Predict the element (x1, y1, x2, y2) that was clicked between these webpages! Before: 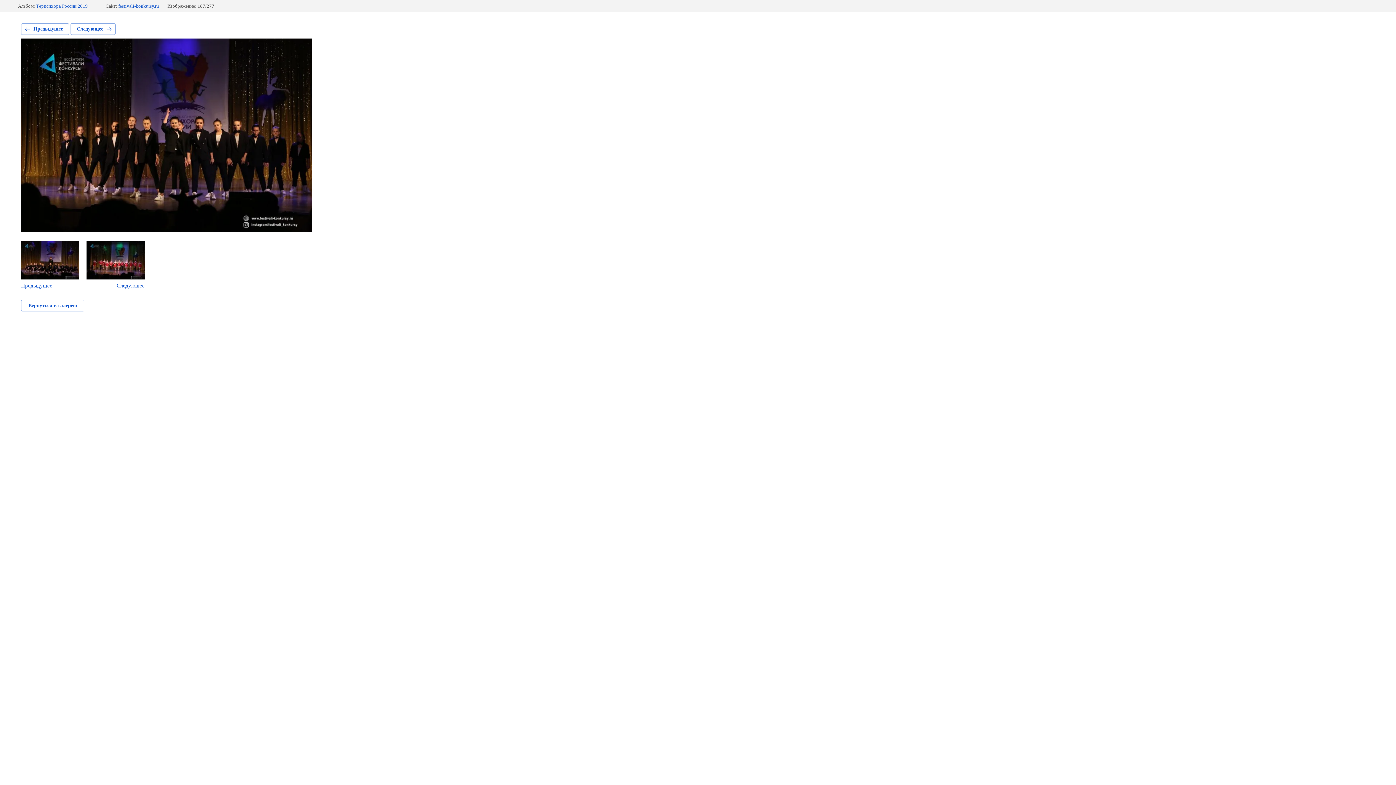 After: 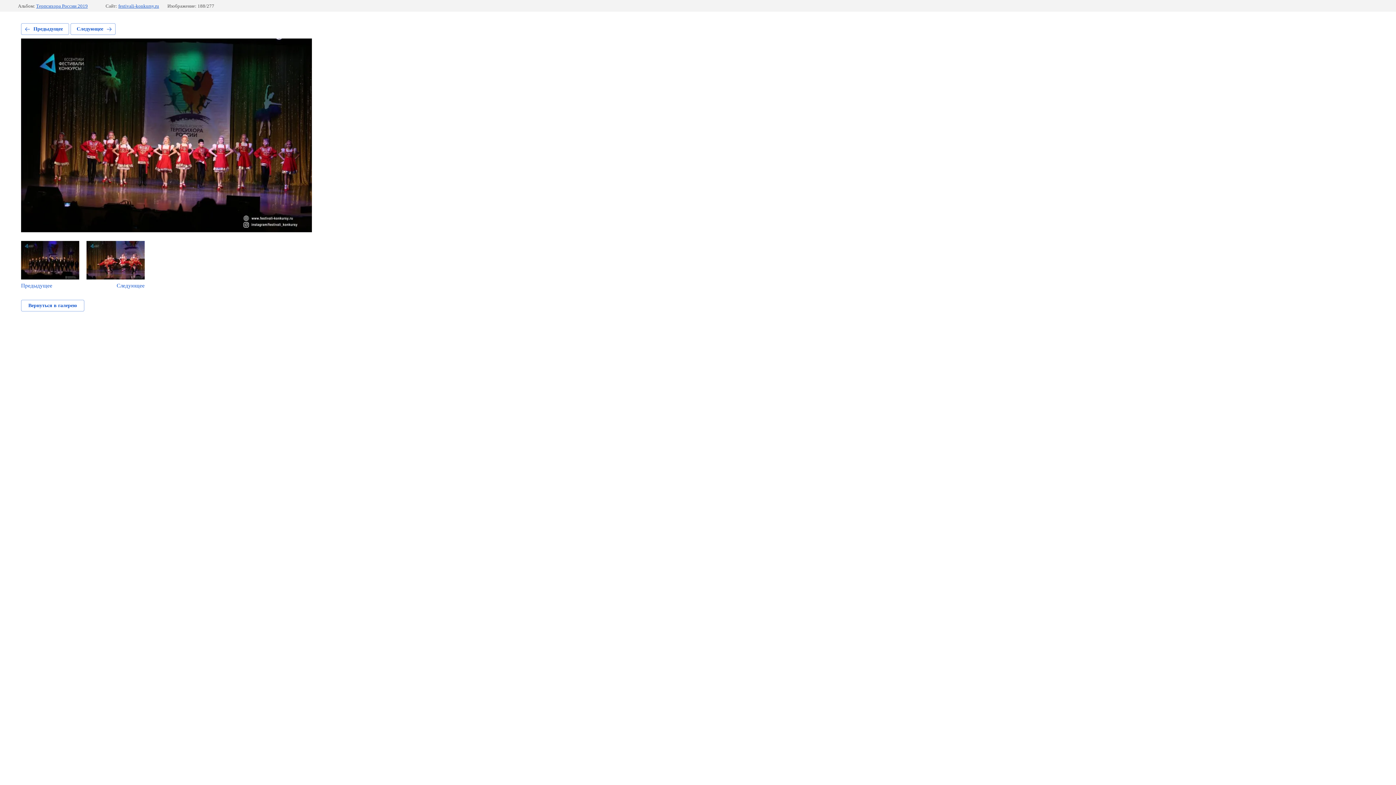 Action: bbox: (70, 23, 115, 34) label: Следующее